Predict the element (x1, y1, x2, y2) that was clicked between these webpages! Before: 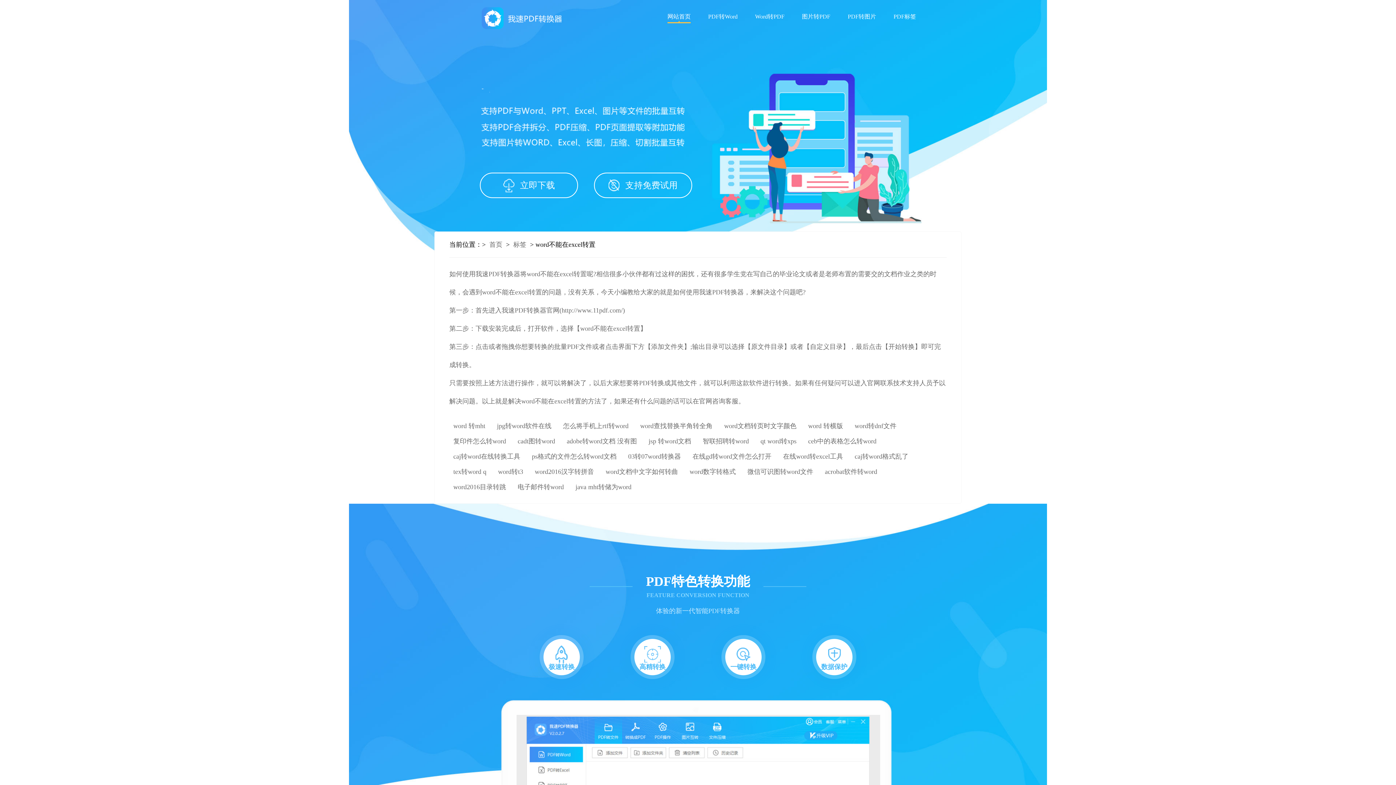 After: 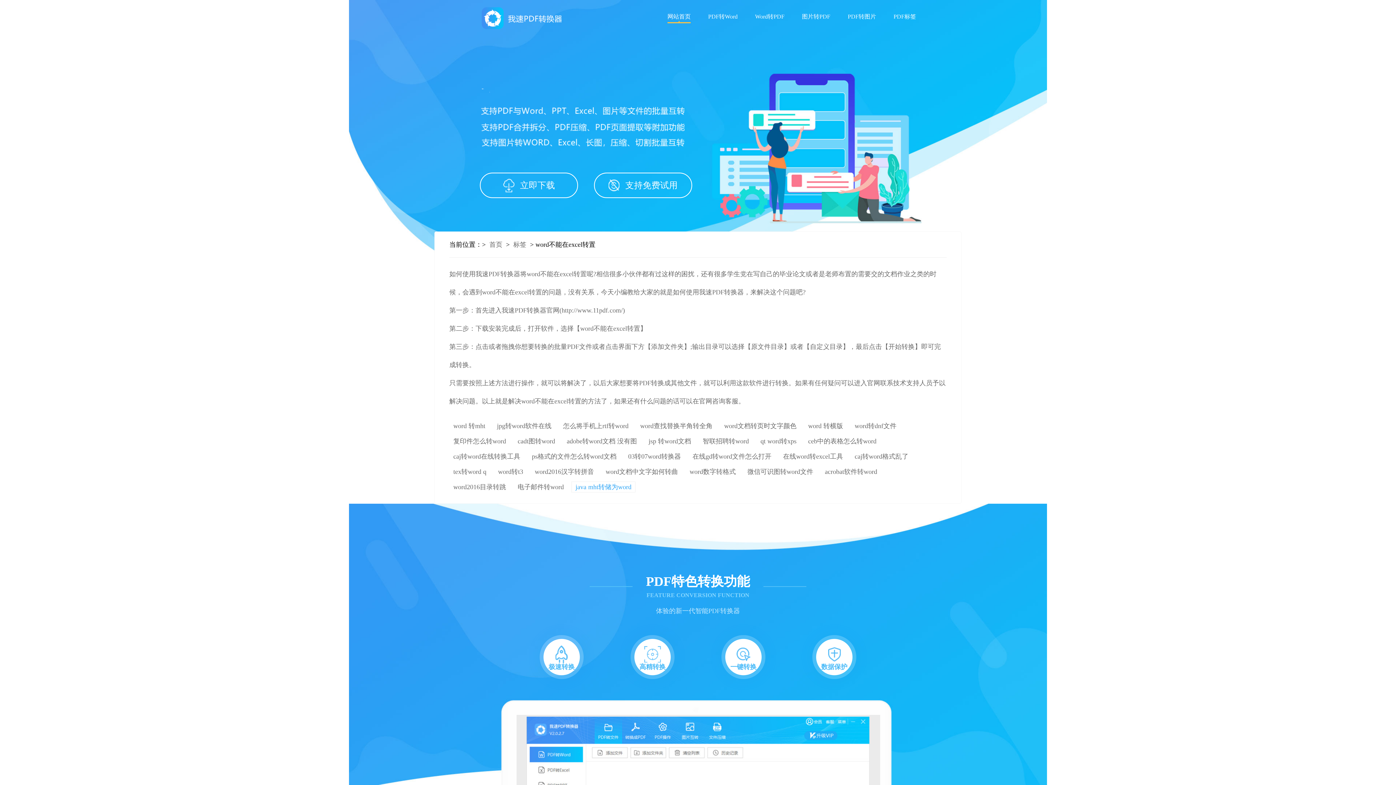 Action: bbox: (571, 481, 635, 492) label: java mht转储为word